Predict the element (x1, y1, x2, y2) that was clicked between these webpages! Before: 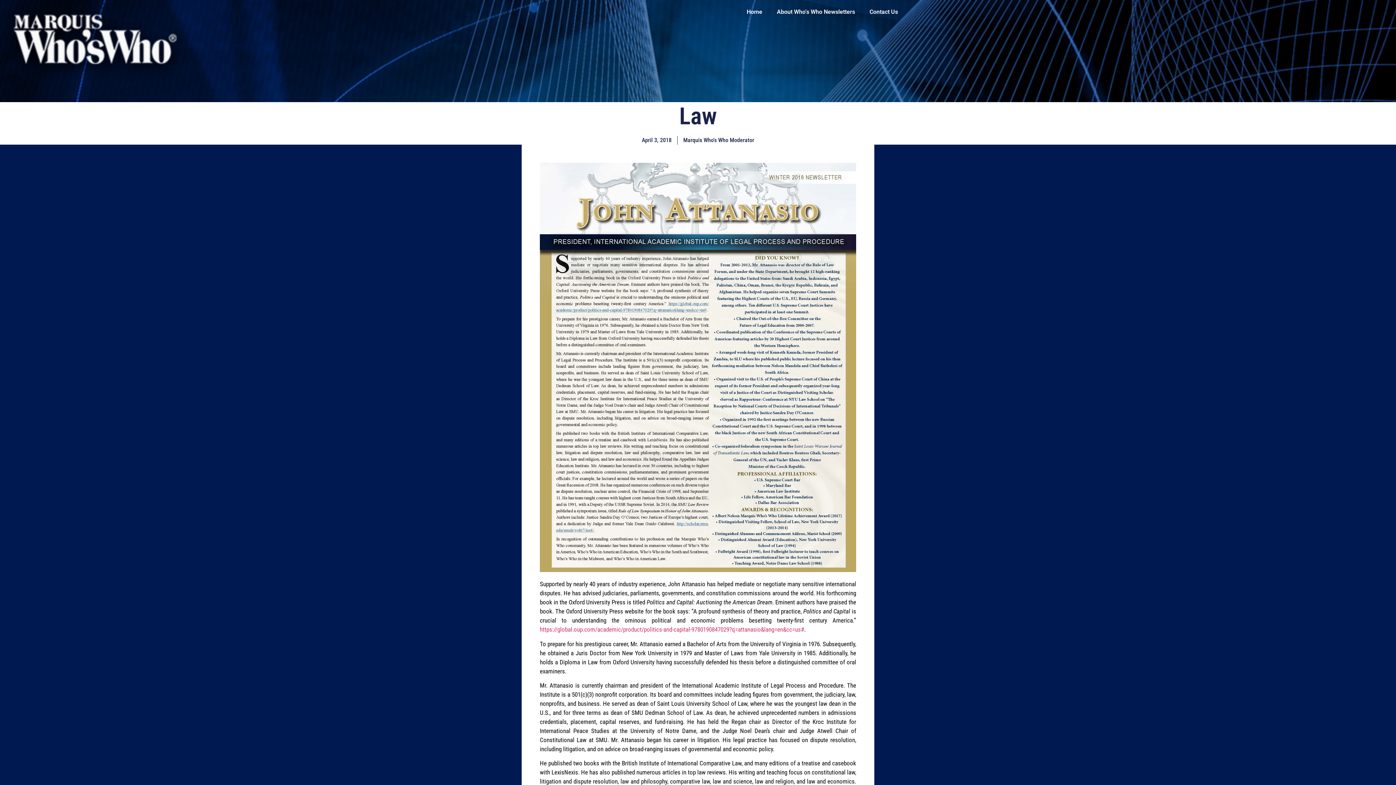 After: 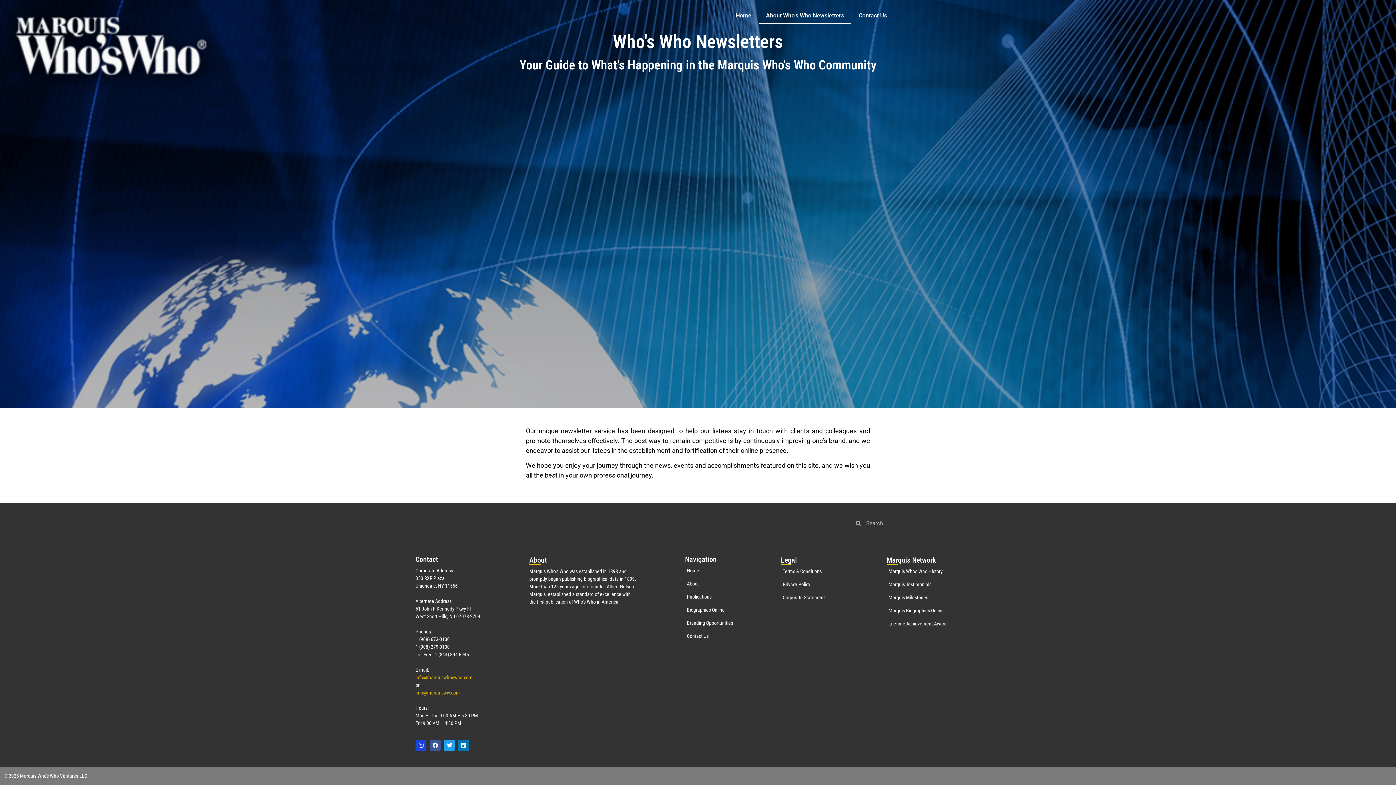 Action: label: About Who’s Who Newsletters bbox: (769, 3, 862, 20)